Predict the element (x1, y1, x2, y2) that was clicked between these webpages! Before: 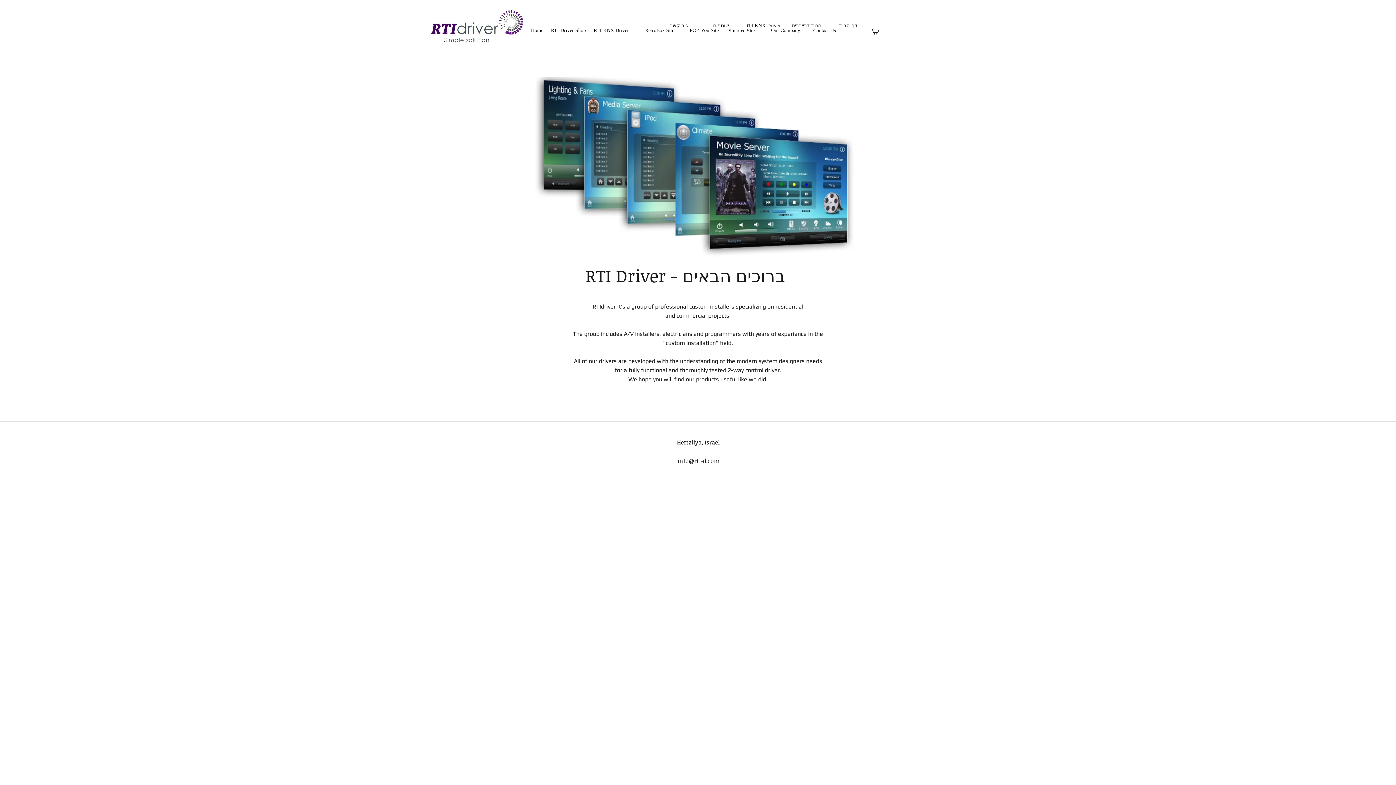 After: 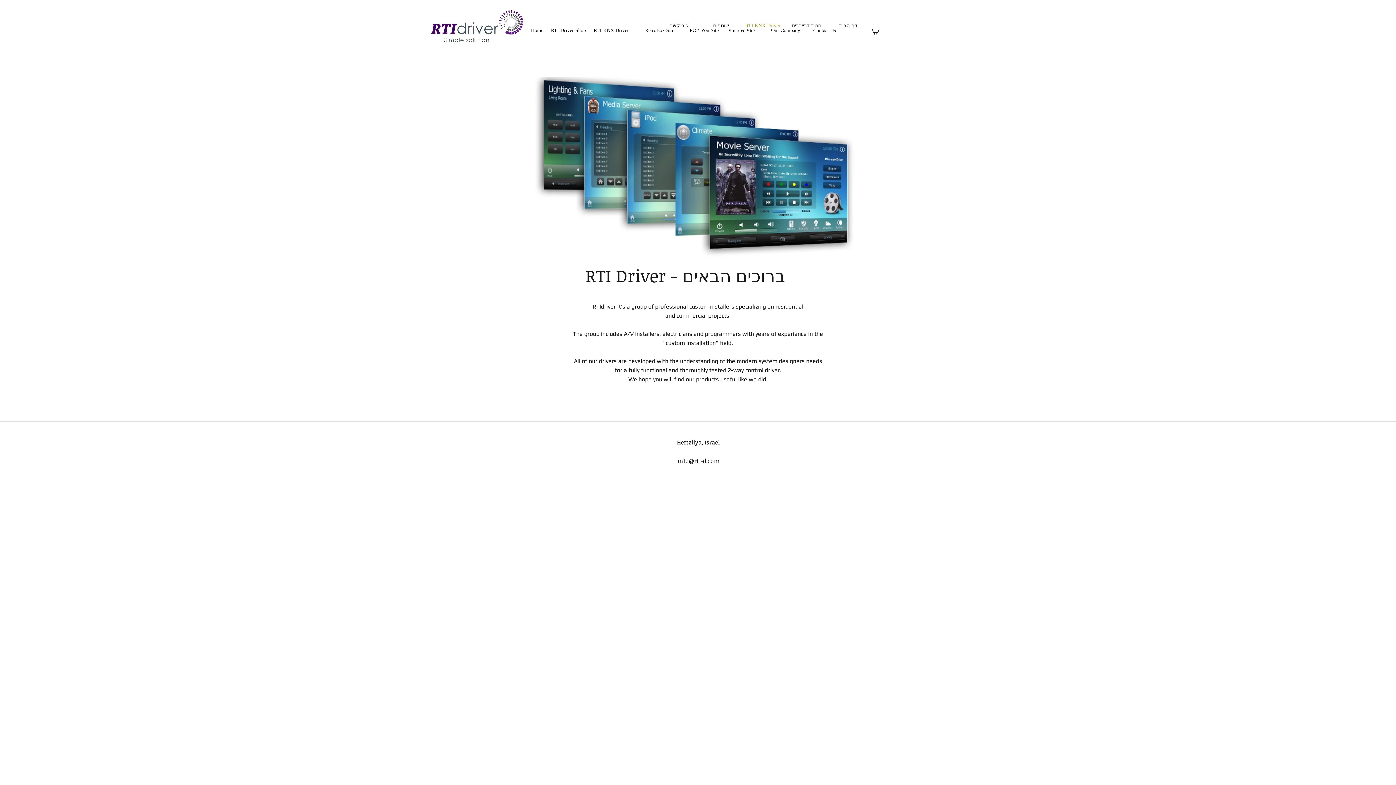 Action: bbox: (743, 19, 782, 31) label: RTI KNX Driver